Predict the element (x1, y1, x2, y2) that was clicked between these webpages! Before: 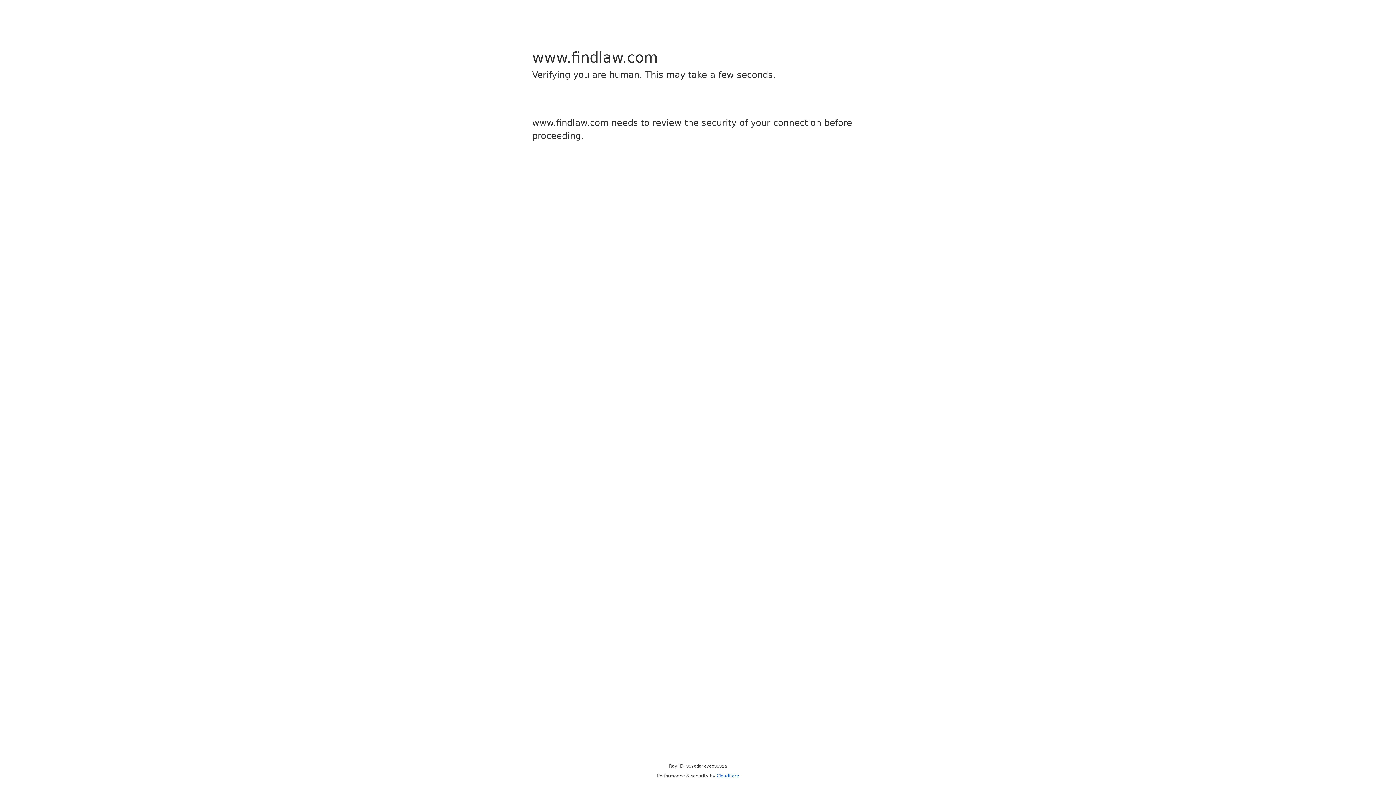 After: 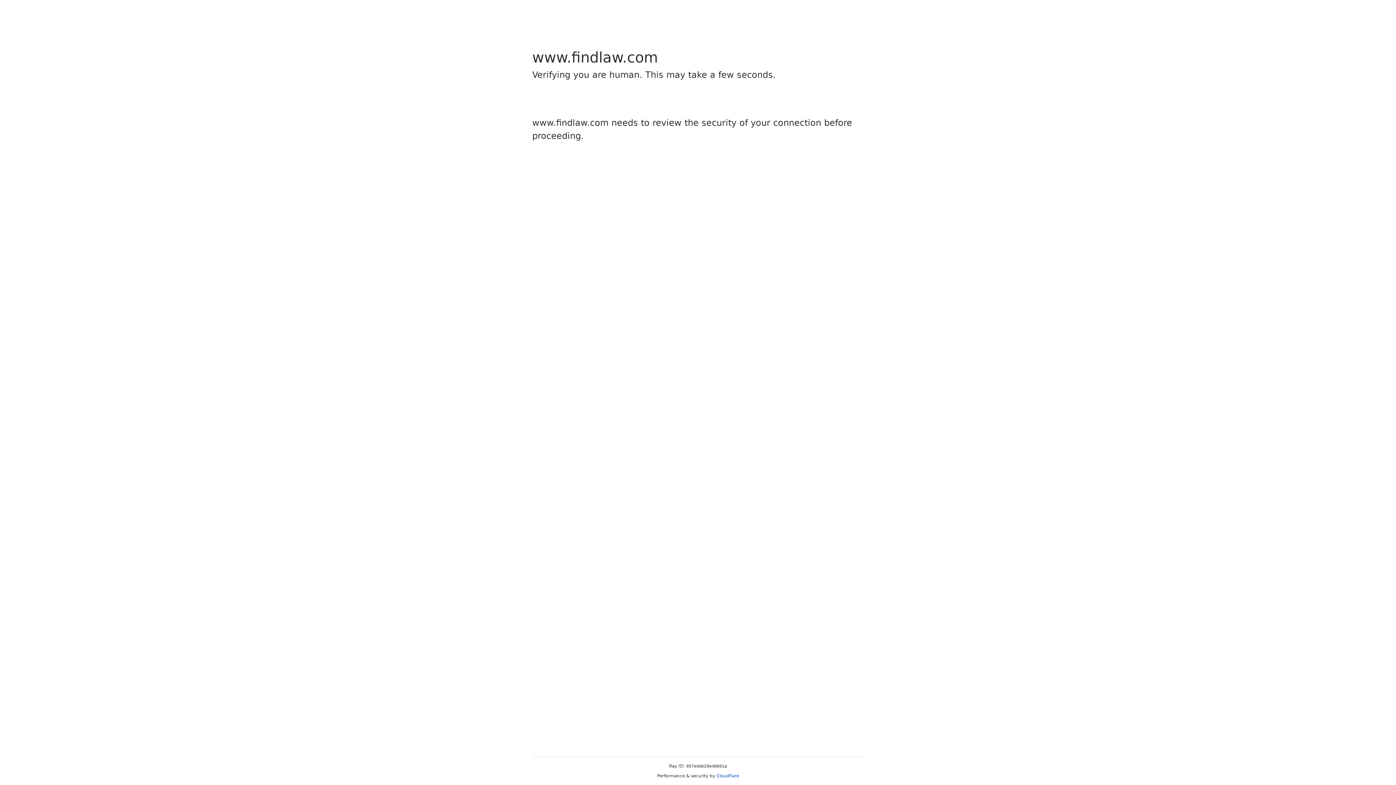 Action: bbox: (716, 773, 739, 778) label: Cloudflare